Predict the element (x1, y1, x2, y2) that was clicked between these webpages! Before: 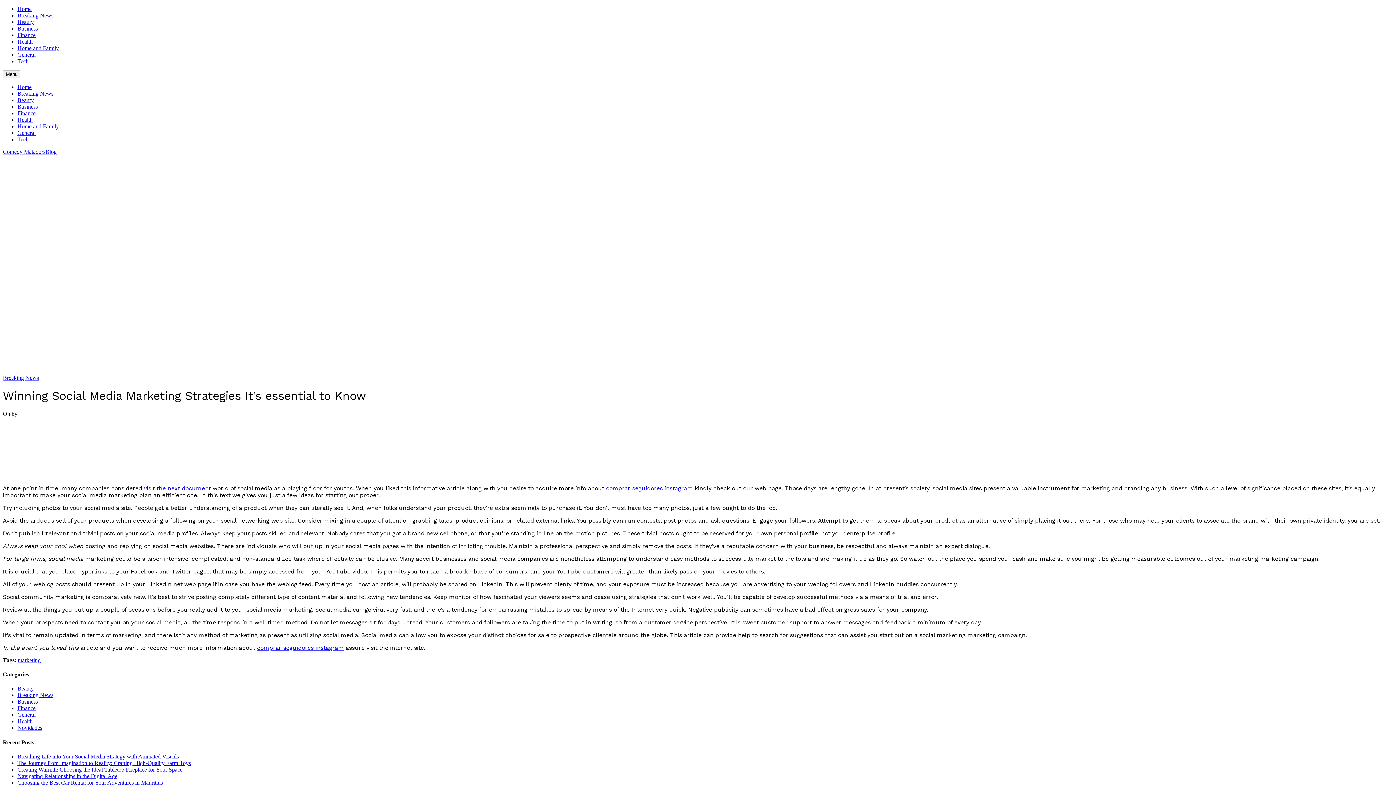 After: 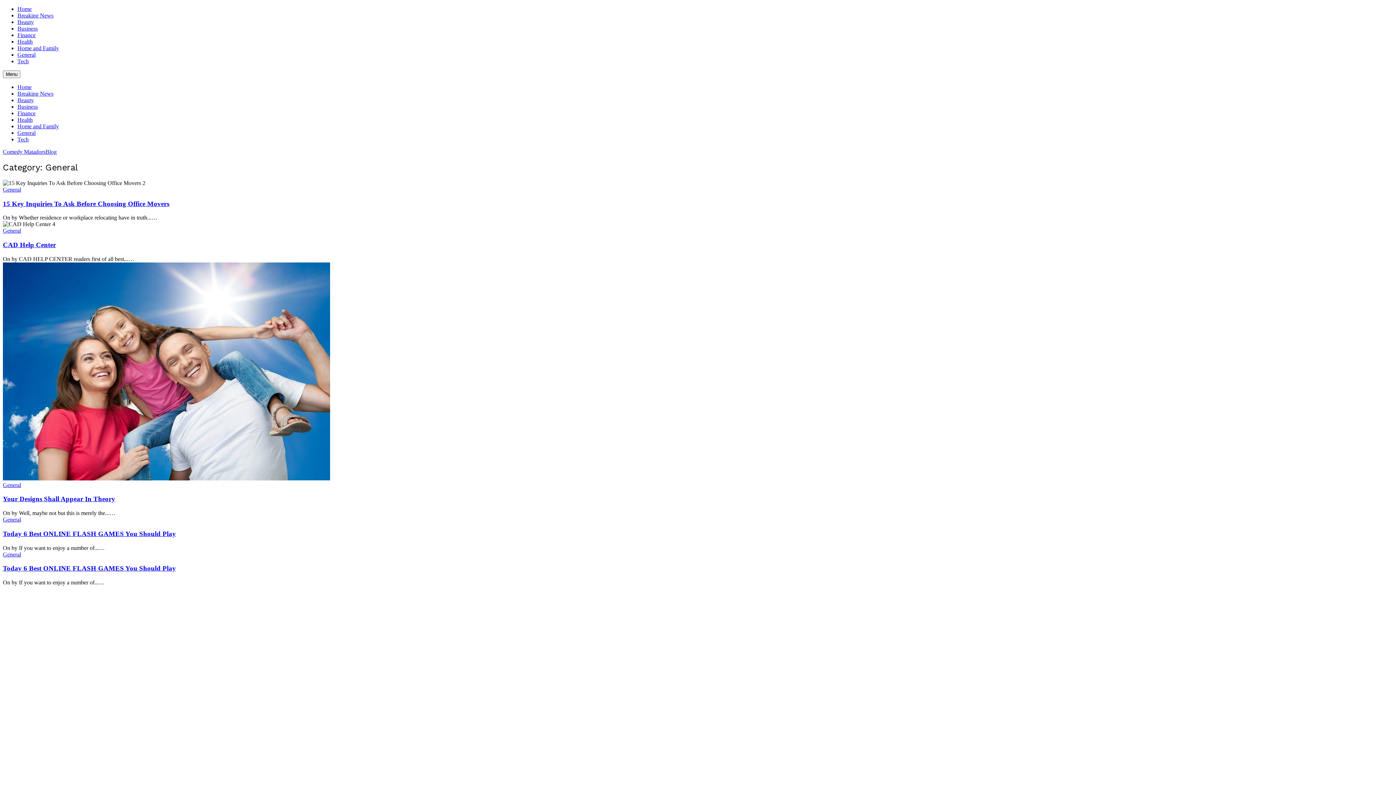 Action: label: General bbox: (17, 129, 35, 136)